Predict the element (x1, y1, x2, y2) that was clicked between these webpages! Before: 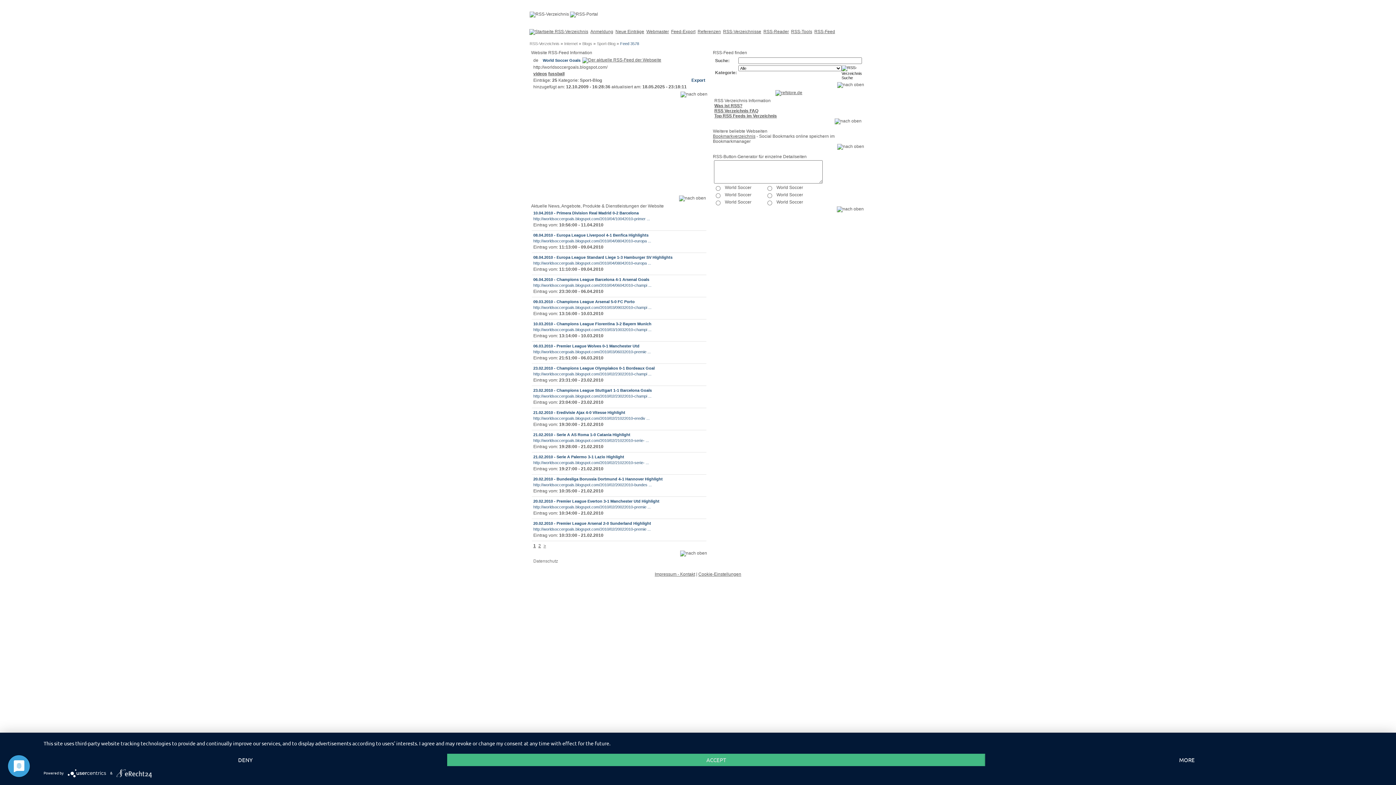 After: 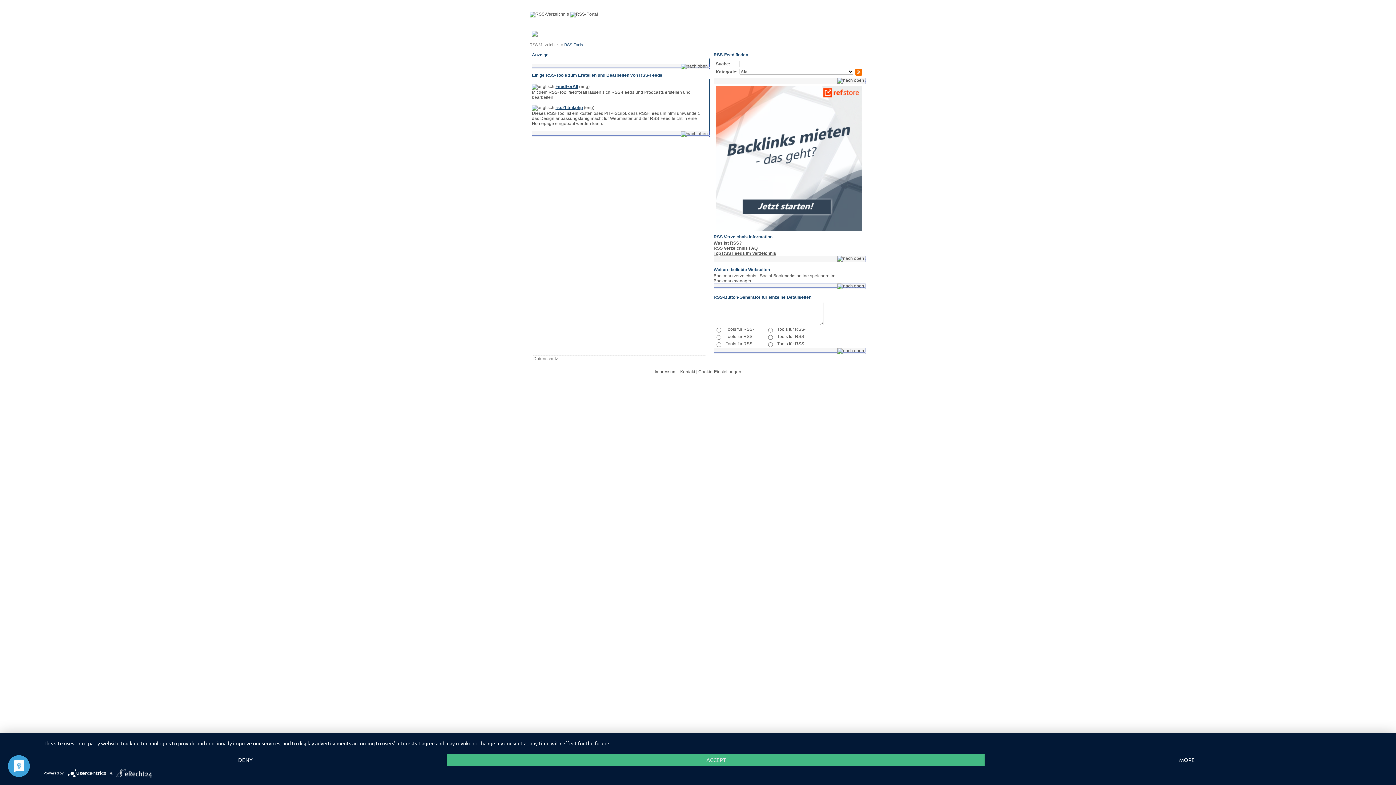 Action: label: RSS-Tools bbox: (791, 29, 812, 34)